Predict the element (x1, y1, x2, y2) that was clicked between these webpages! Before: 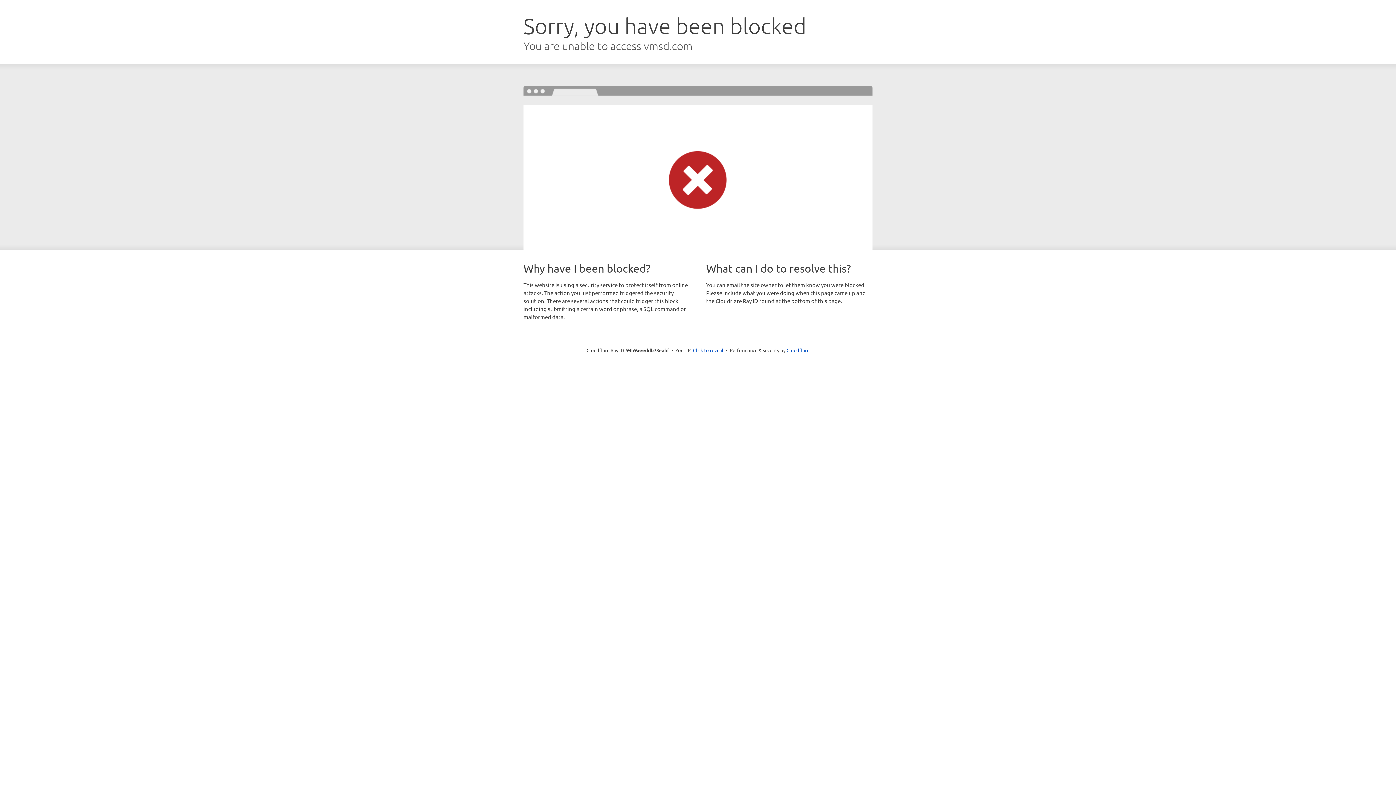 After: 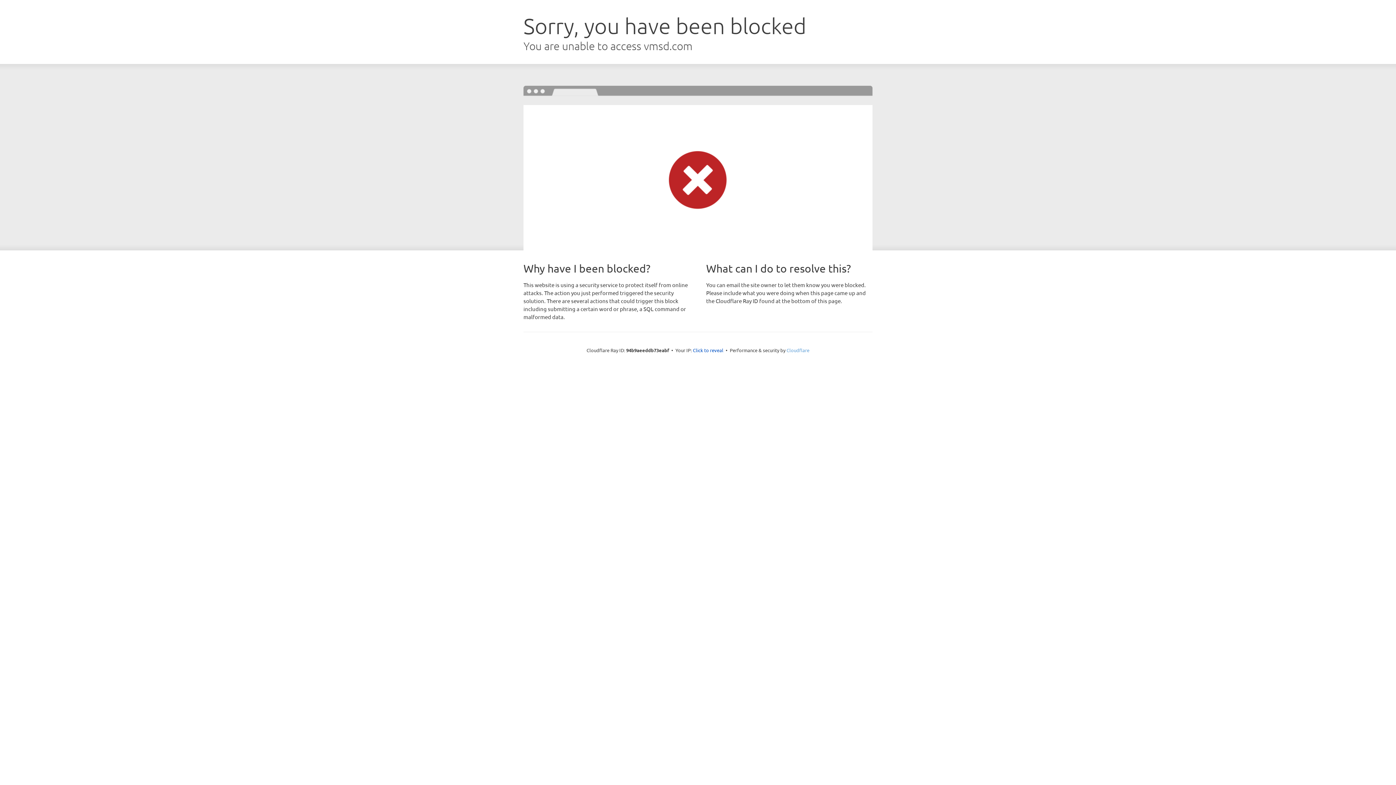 Action: bbox: (786, 347, 809, 353) label: Cloudflare